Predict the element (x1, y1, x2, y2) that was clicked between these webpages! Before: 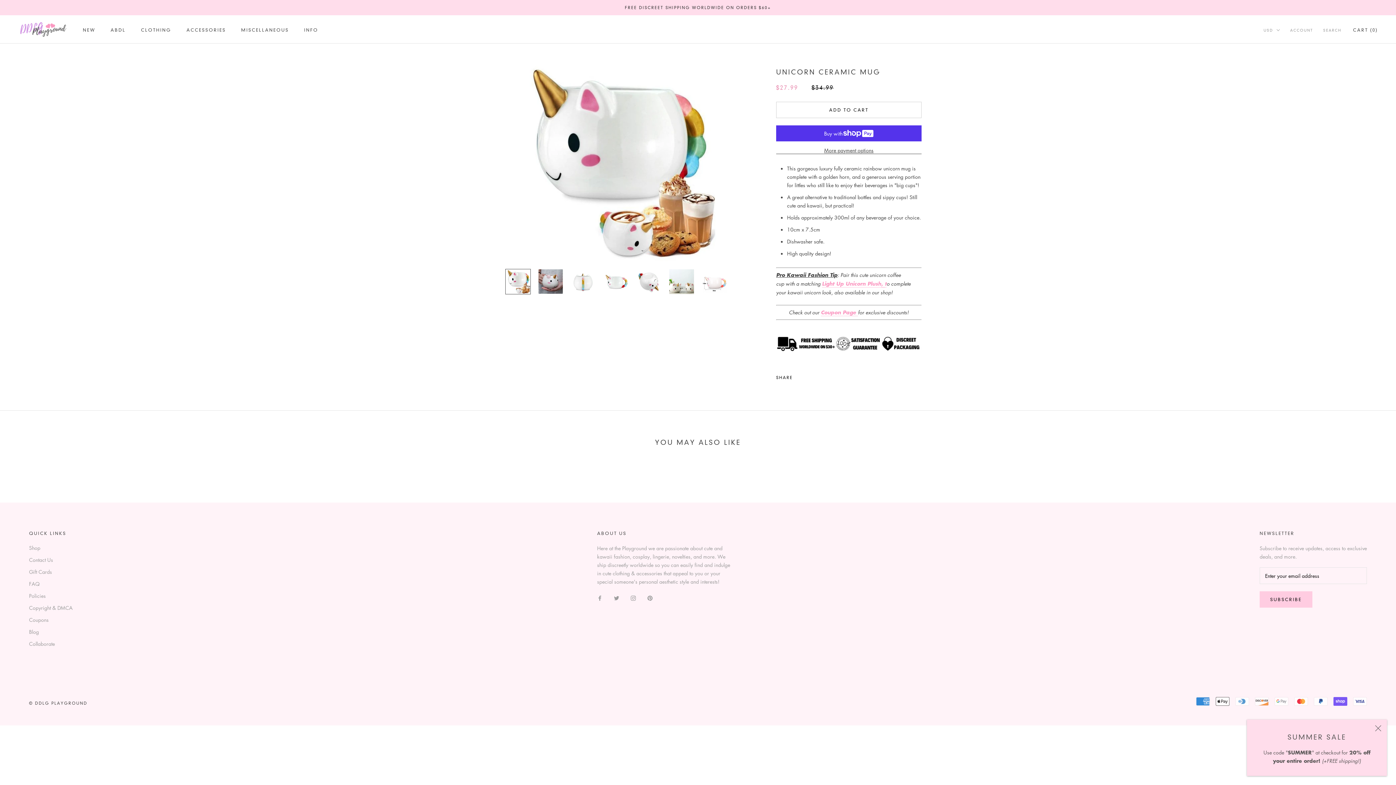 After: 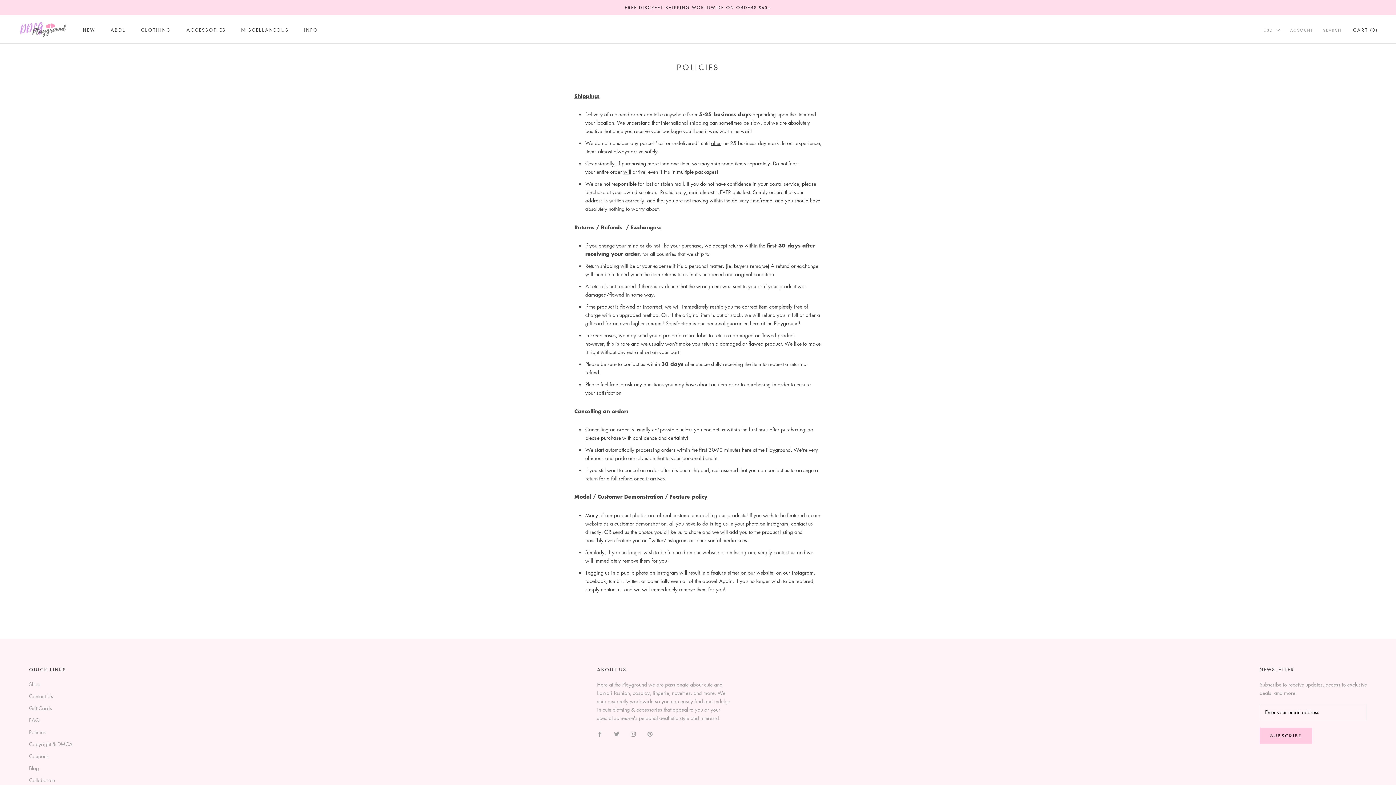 Action: bbox: (29, 592, 72, 600) label: Policies